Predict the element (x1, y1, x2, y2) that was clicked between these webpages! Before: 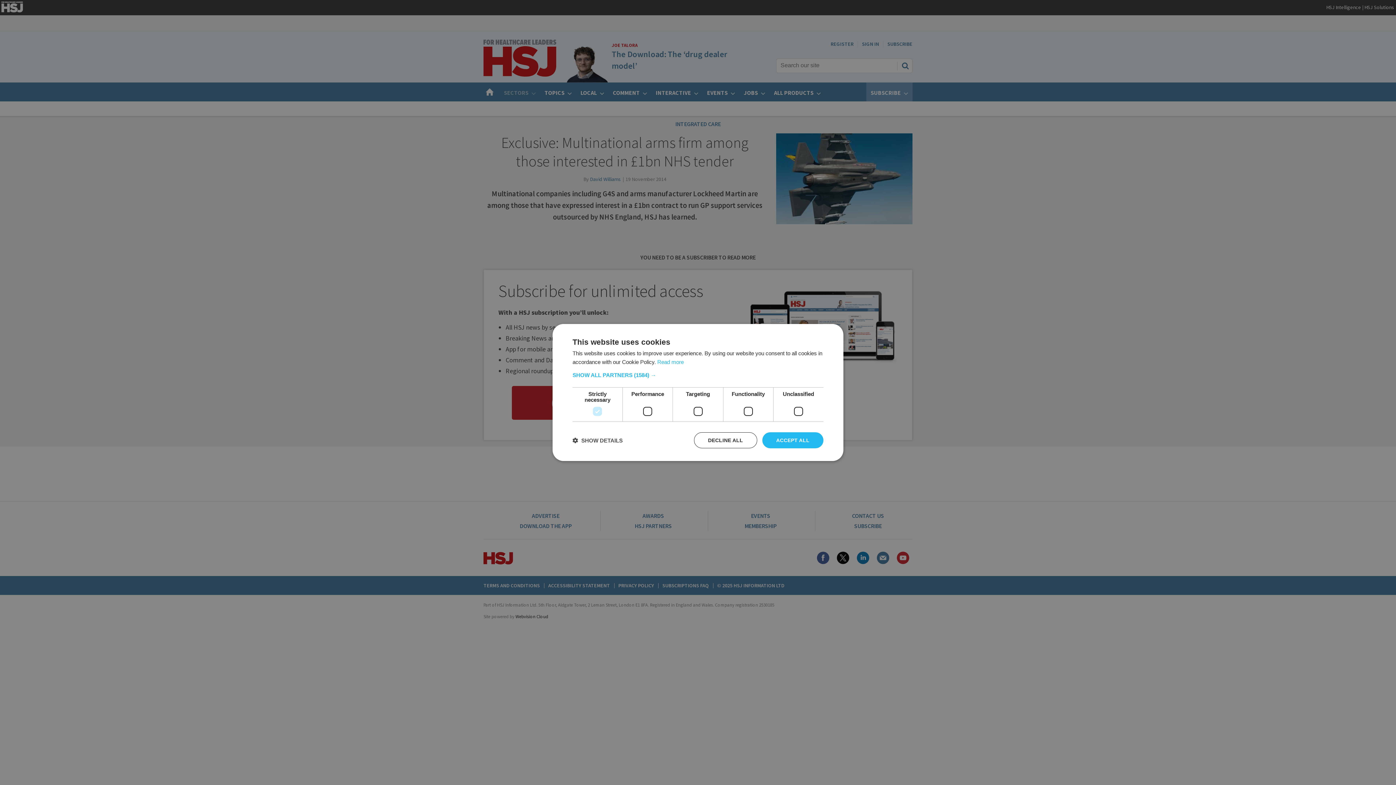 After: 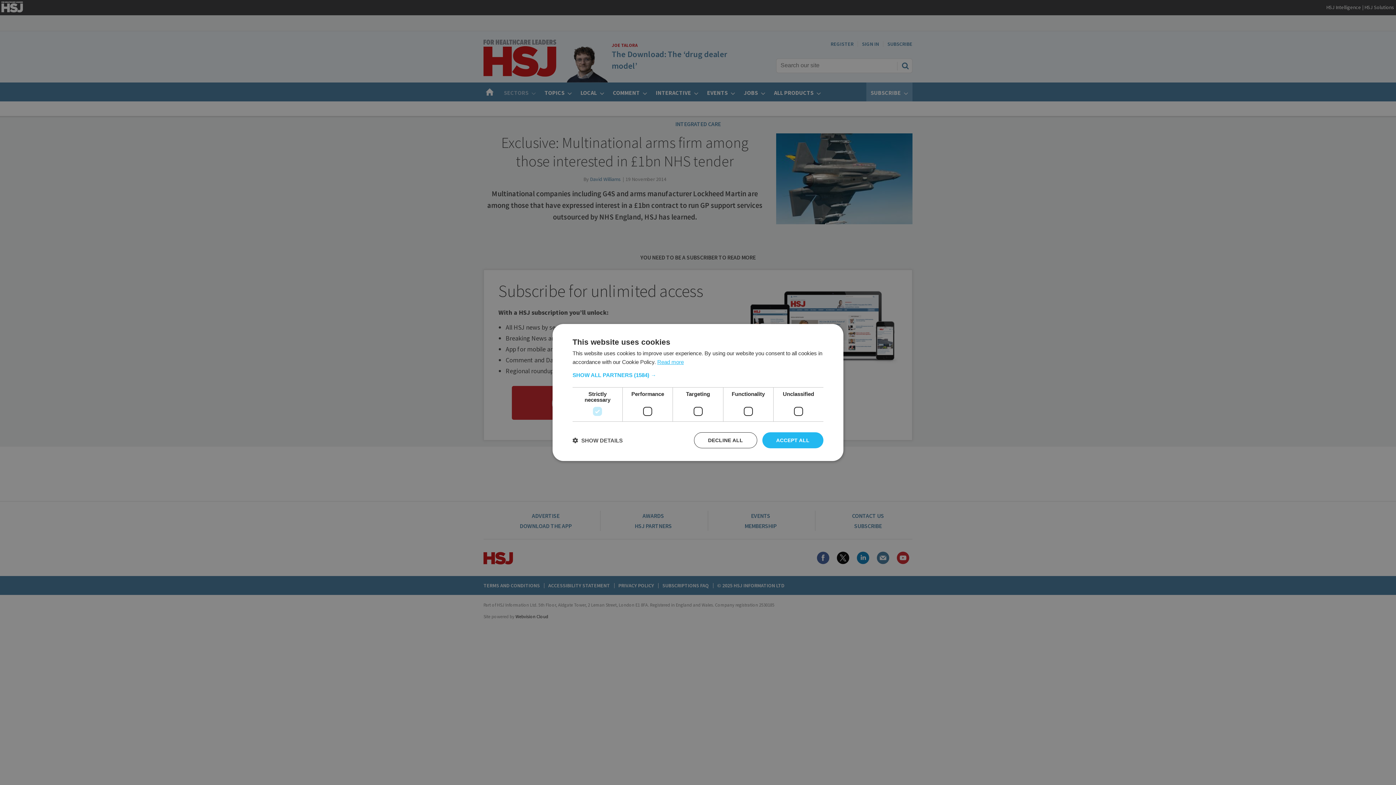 Action: label: Read more, opens a new window bbox: (657, 359, 684, 365)